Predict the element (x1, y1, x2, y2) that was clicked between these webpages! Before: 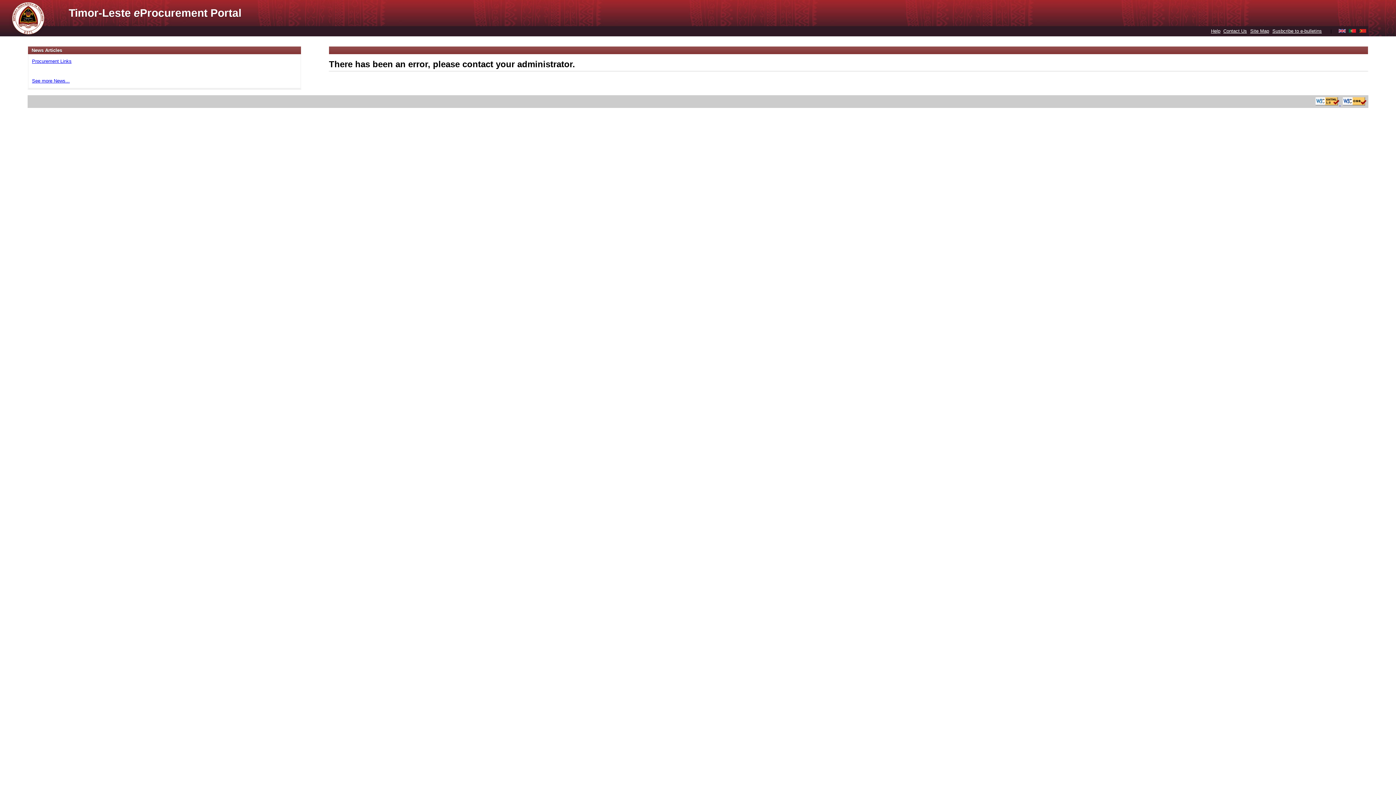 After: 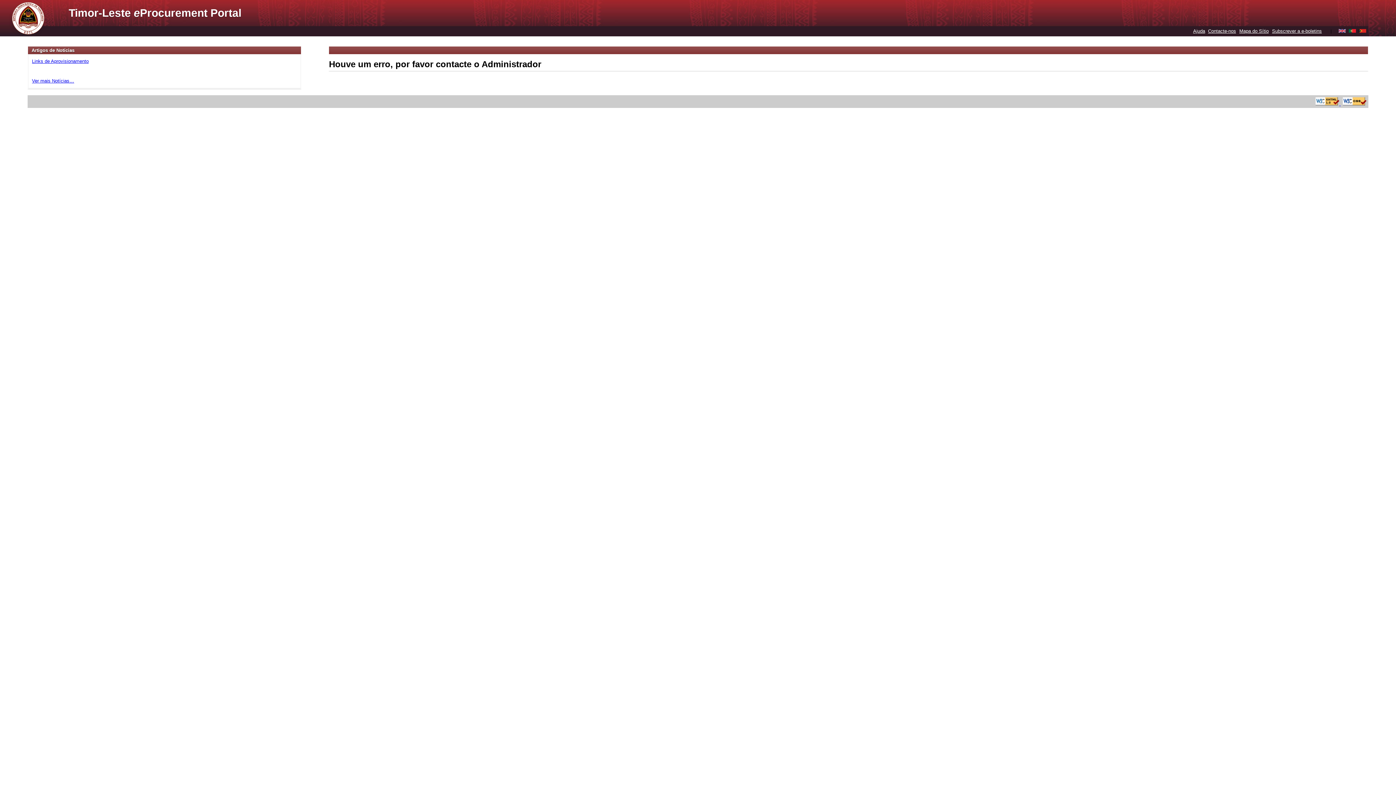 Action: bbox: (1349, 28, 1356, 33)